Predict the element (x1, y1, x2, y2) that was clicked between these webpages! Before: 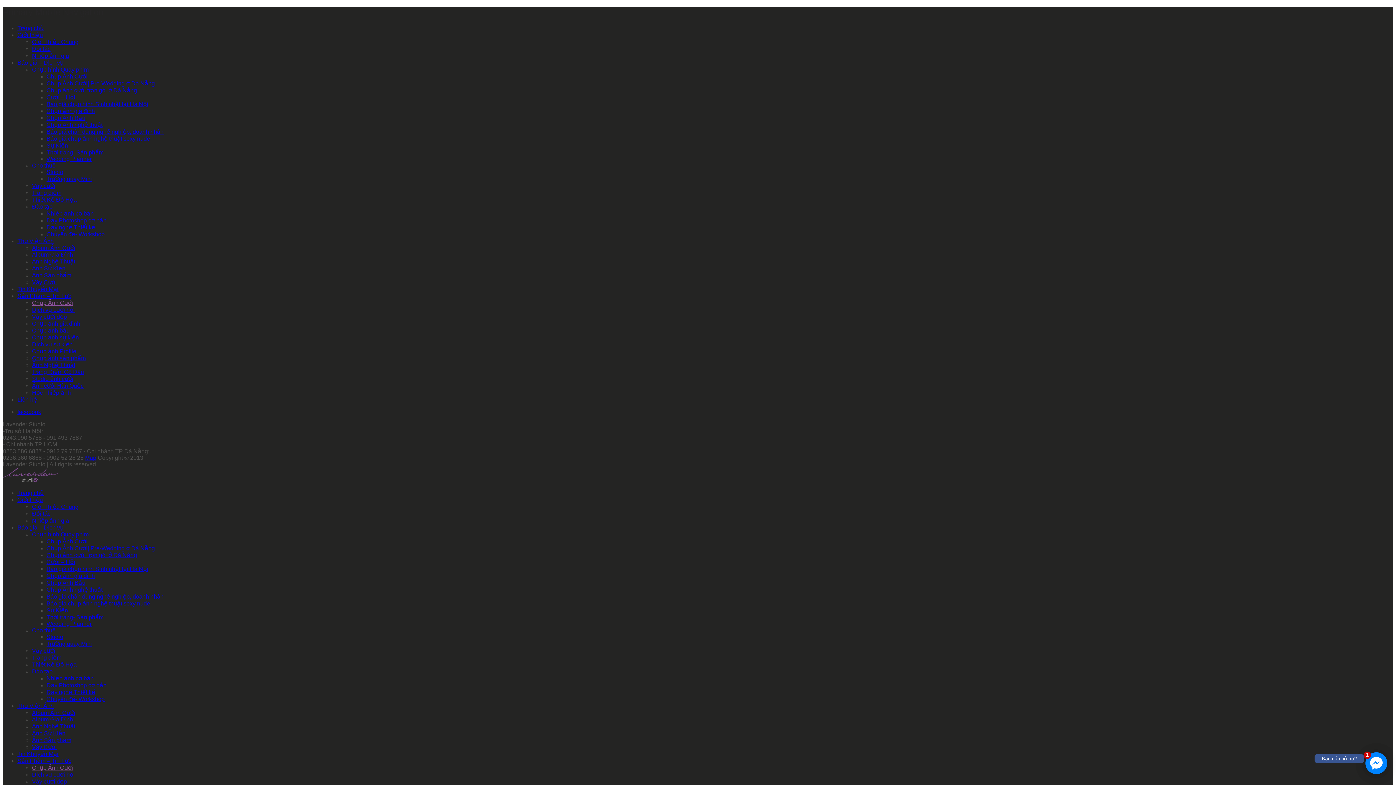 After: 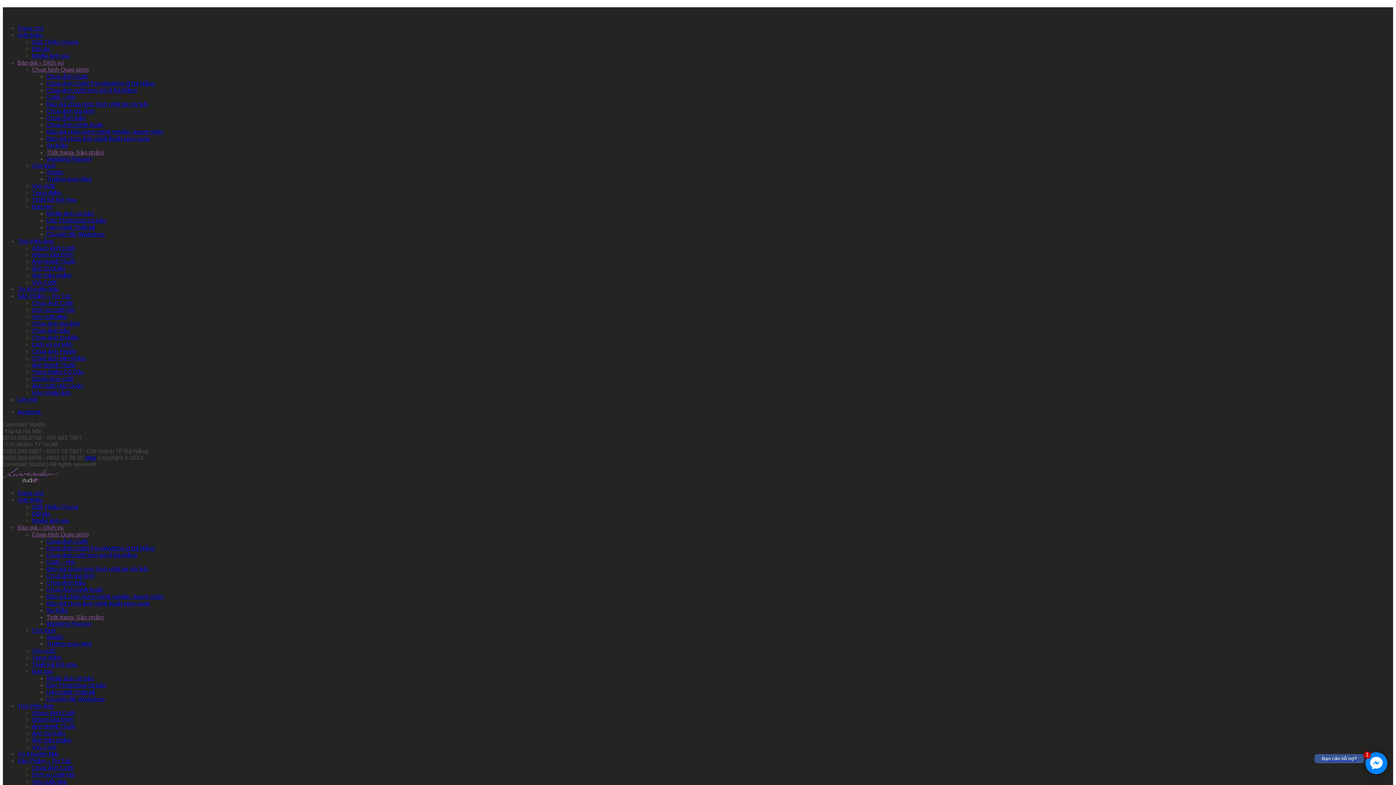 Action: bbox: (46, 149, 103, 155) label: Thời trang- Sản phẩm